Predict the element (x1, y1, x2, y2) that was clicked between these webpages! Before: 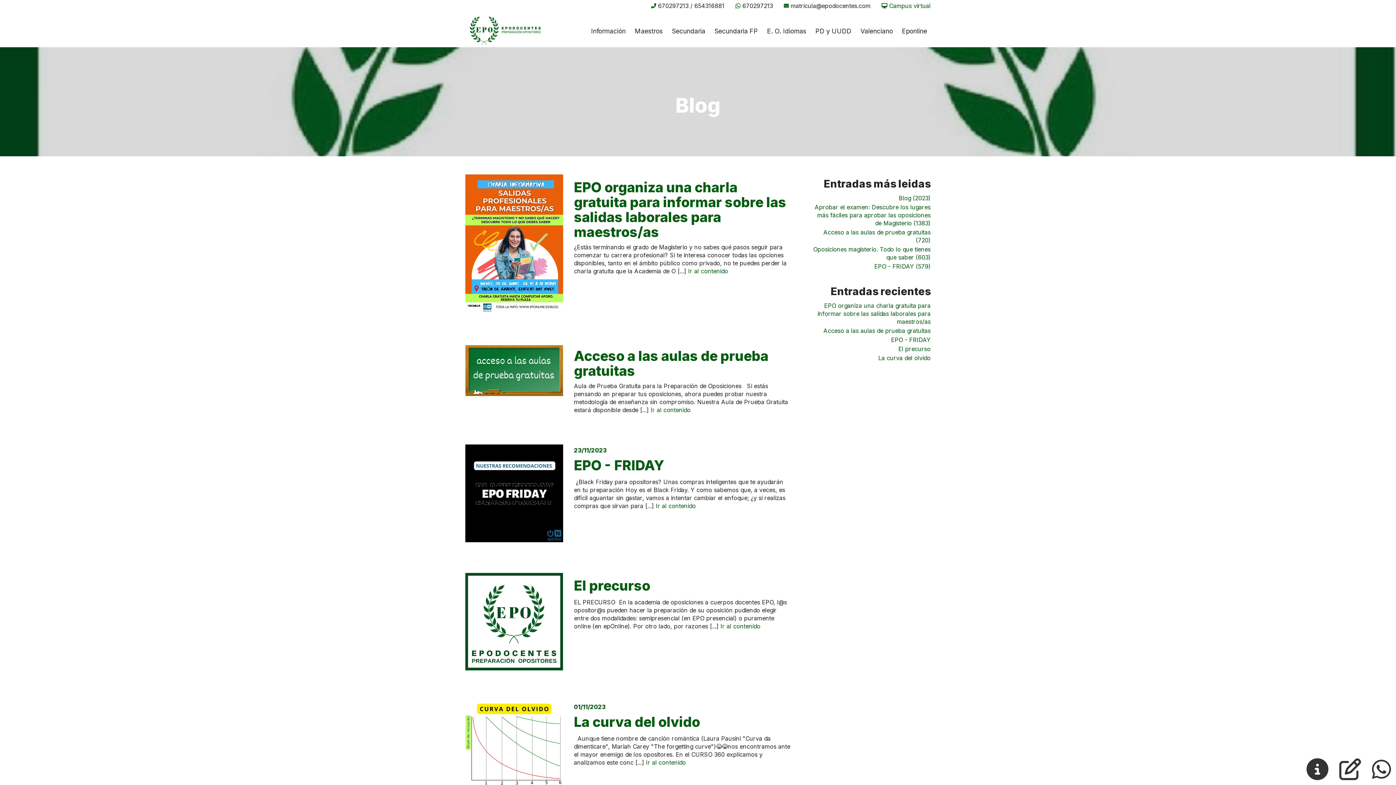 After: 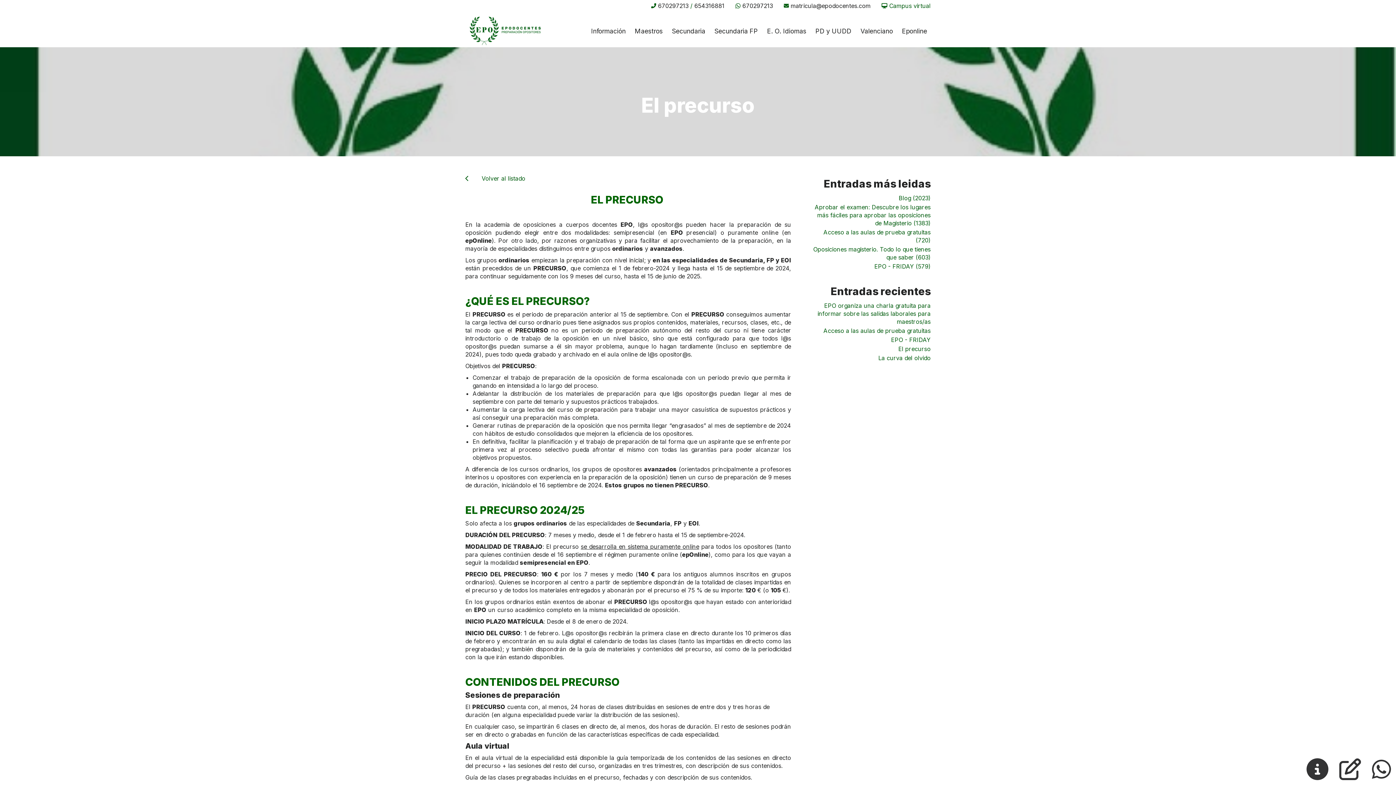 Action: label: El precurso bbox: (574, 577, 650, 594)